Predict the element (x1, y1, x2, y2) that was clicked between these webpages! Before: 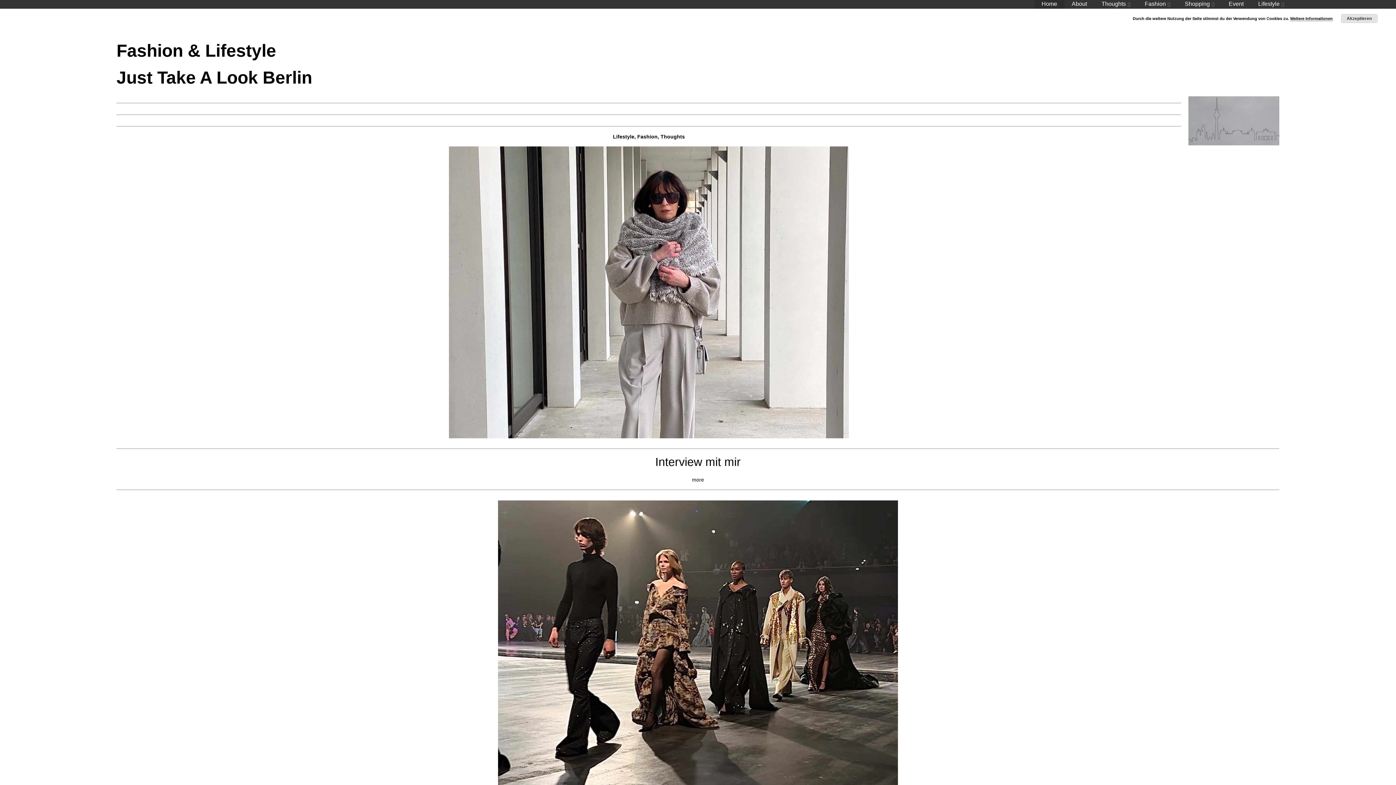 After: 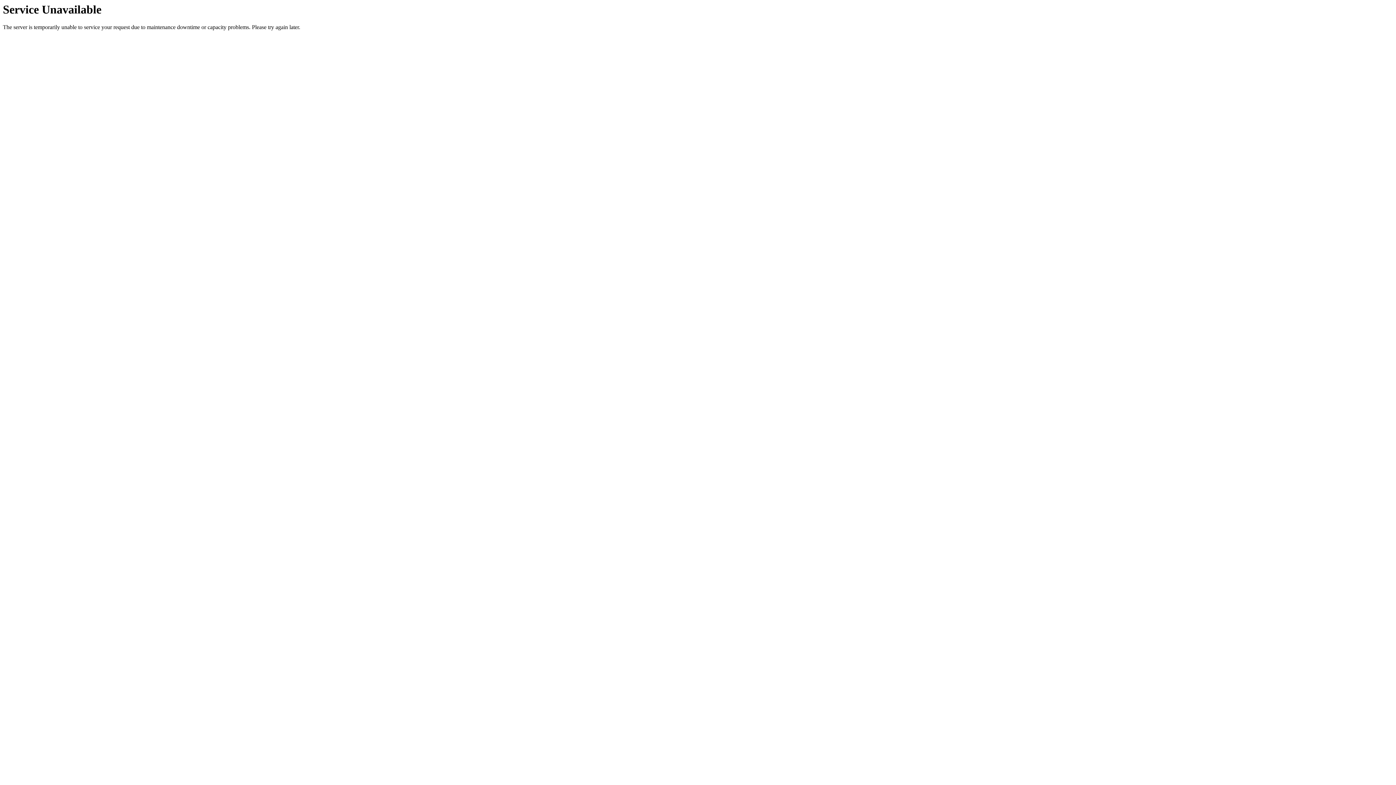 Action: label: Event bbox: (1229, 0, 1244, 6)